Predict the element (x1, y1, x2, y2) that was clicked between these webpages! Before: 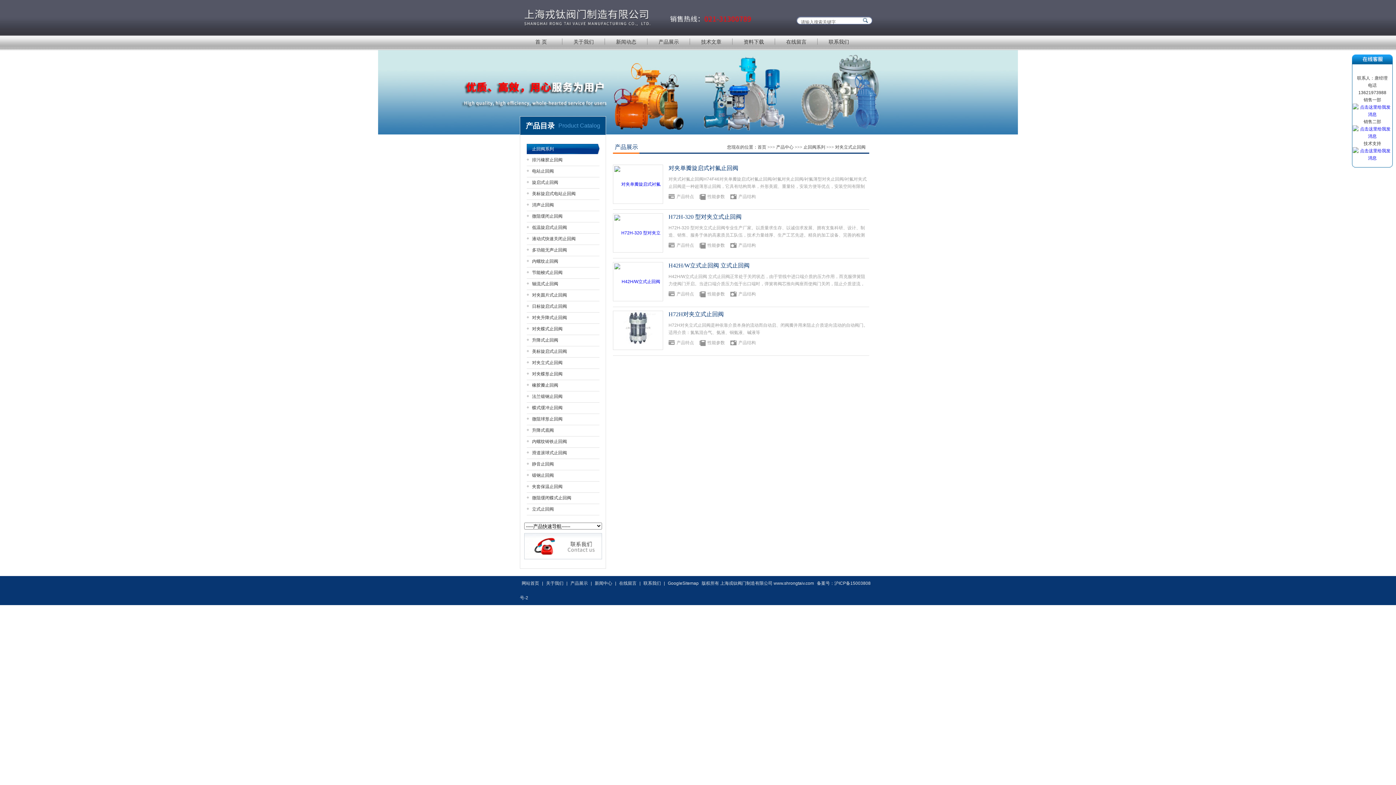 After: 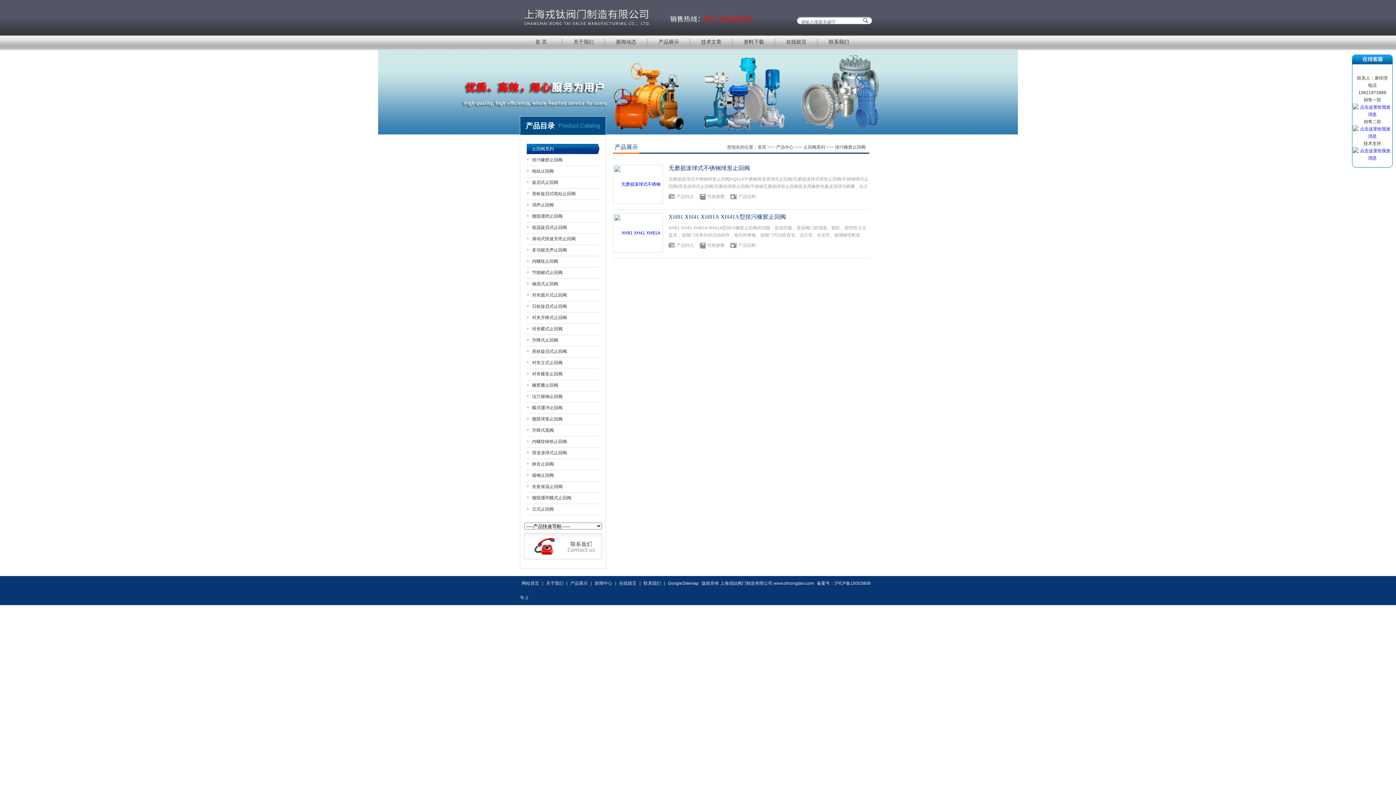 Action: label: 排污橡胶止回阀 bbox: (526, 154, 599, 165)